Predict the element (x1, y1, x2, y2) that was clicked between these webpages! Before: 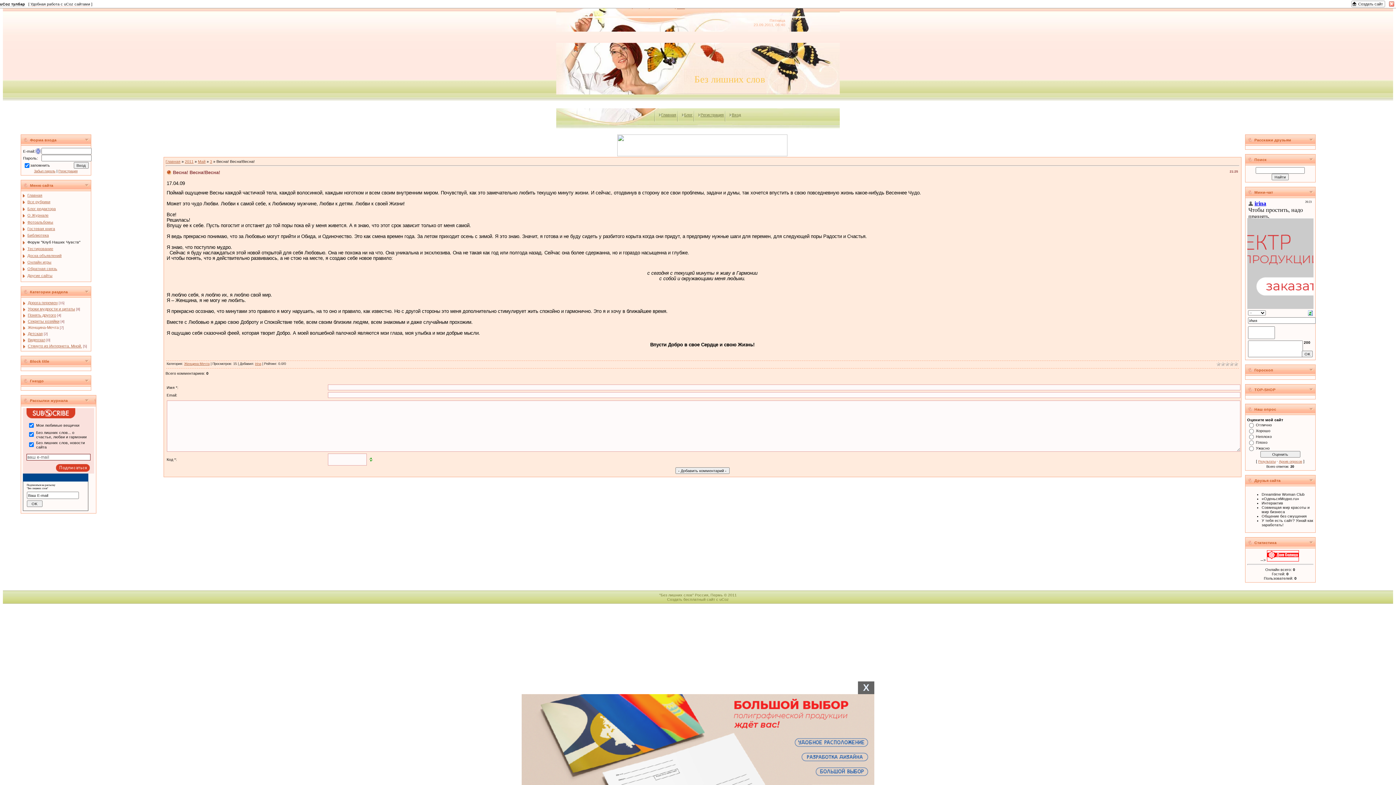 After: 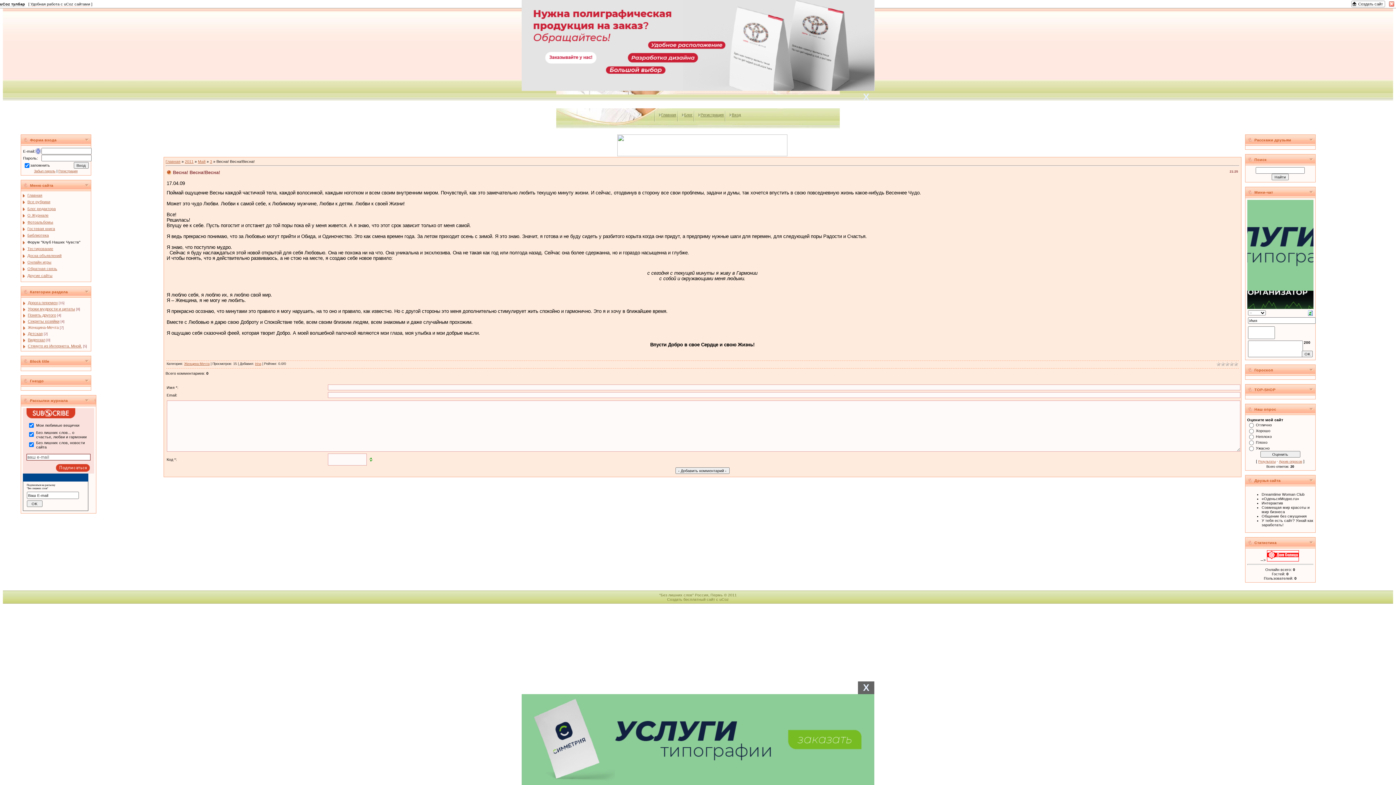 Action: bbox: (1351, 0, 1385, 7) label: Создать сайт